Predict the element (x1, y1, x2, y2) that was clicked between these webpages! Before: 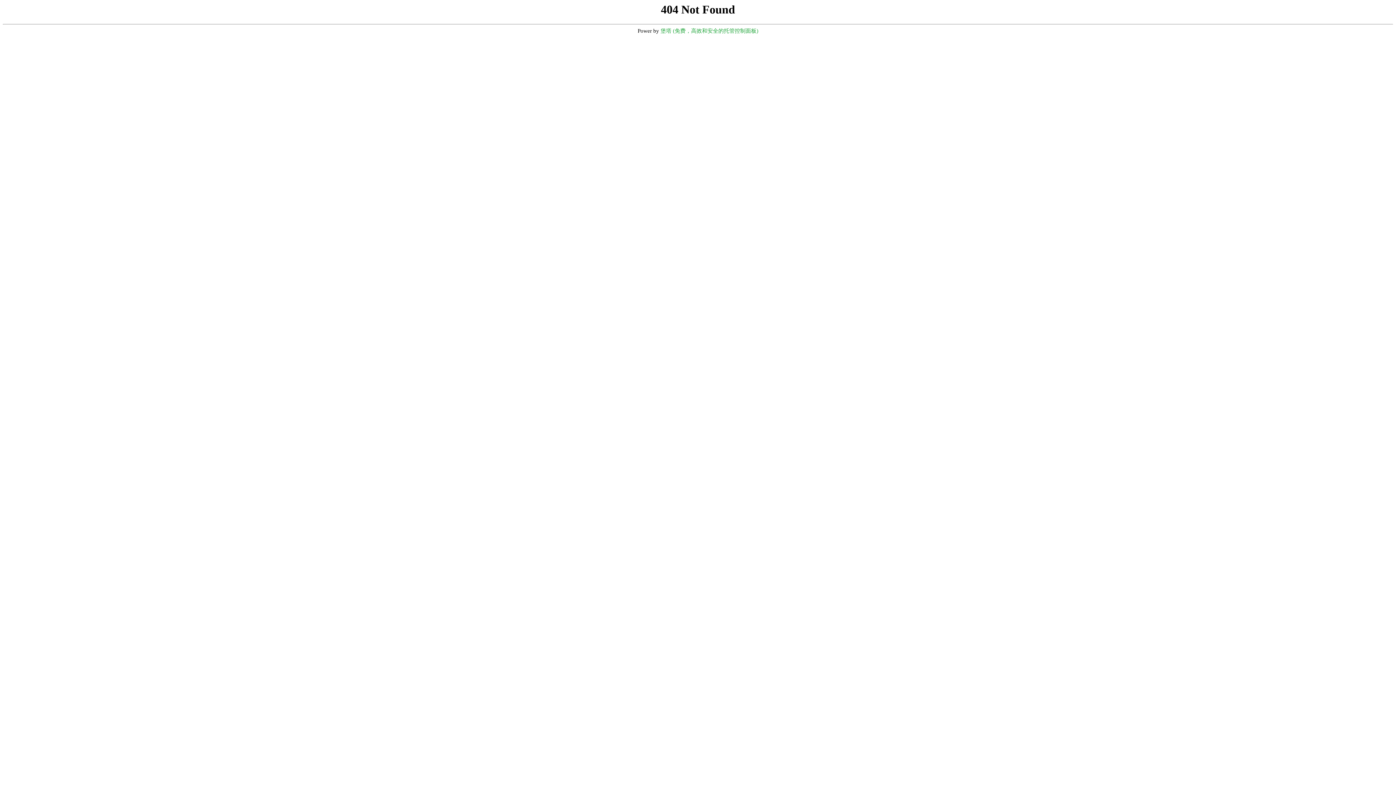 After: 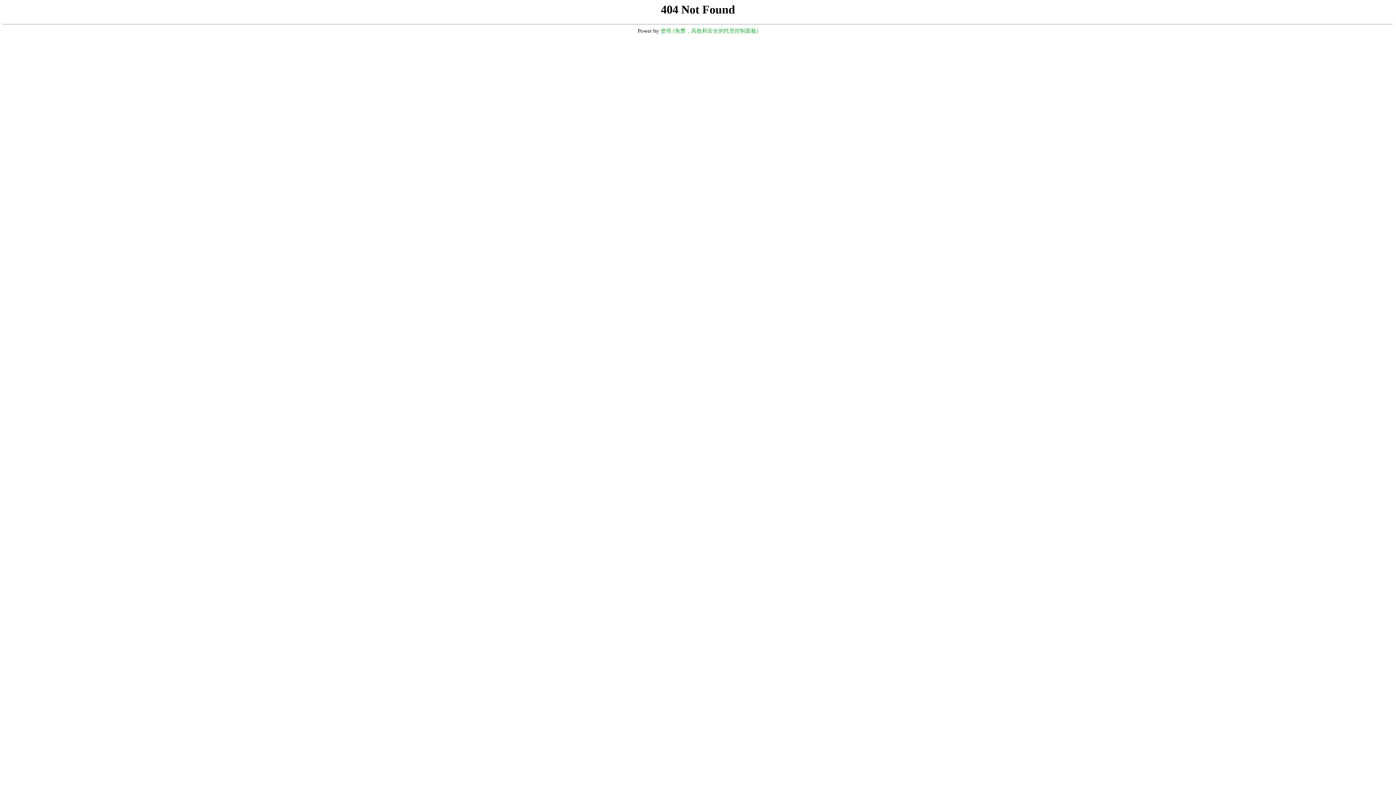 Action: bbox: (660, 28, 758, 33) label: 堡塔 (免费，高效和安全的托管控制面板)